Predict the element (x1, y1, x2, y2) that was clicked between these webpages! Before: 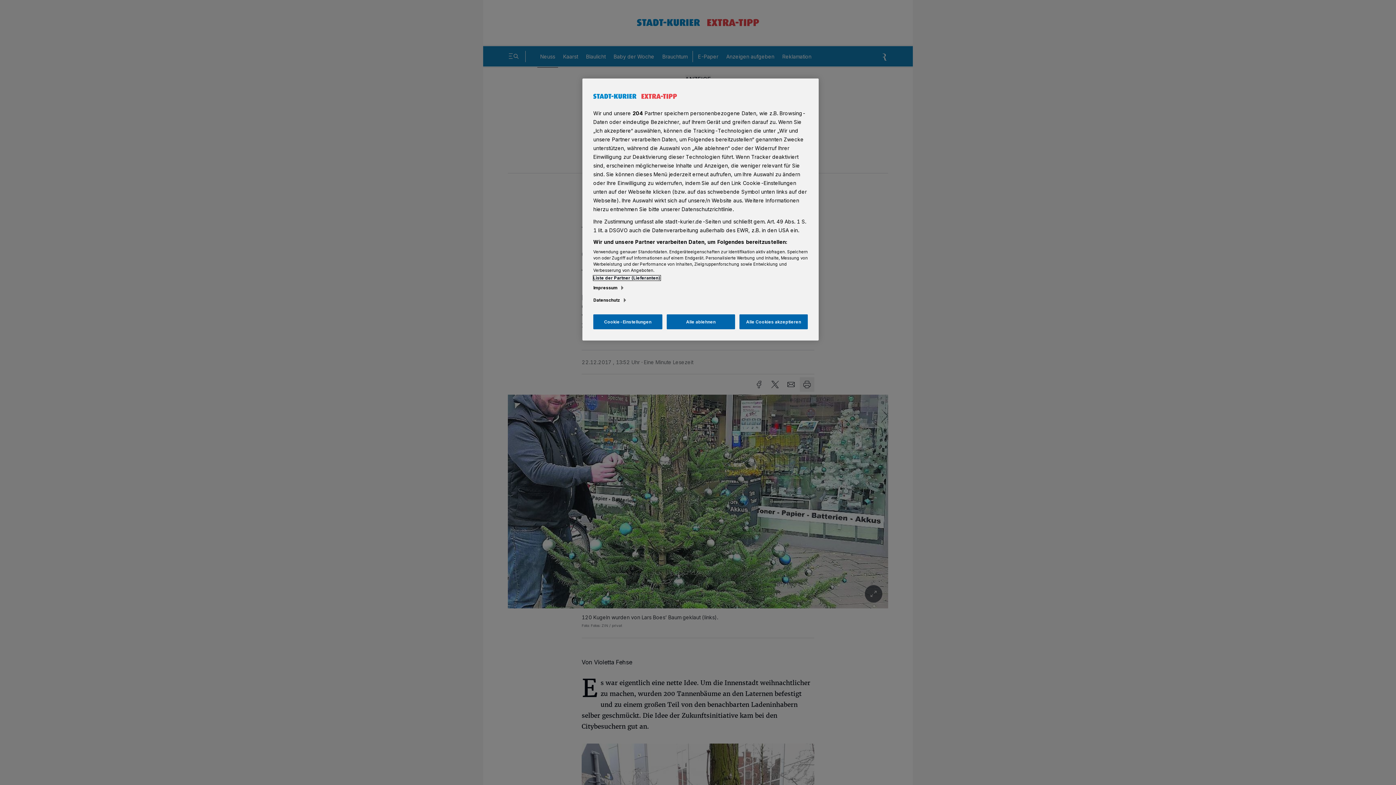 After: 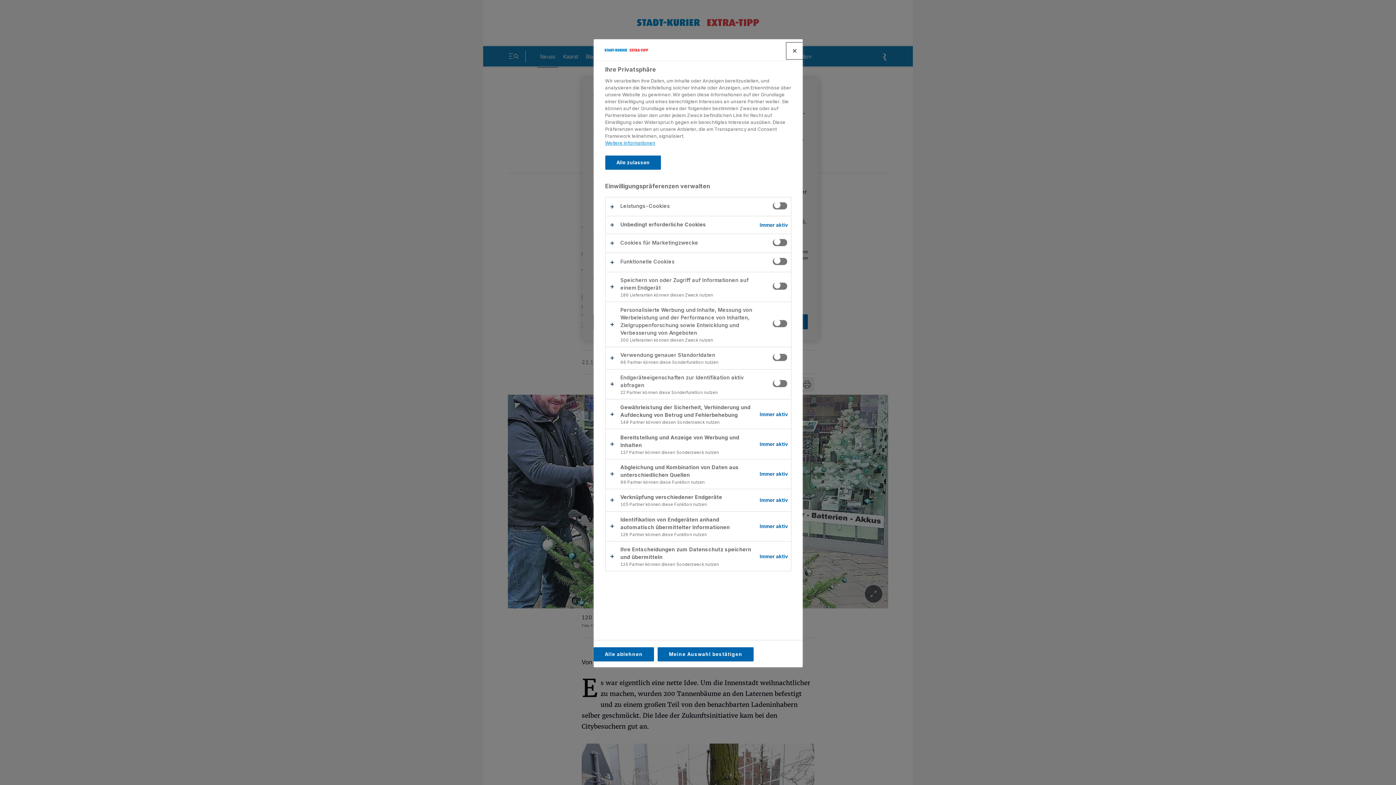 Action: bbox: (593, 309, 662, 324) label: Cookie-Einstellungen